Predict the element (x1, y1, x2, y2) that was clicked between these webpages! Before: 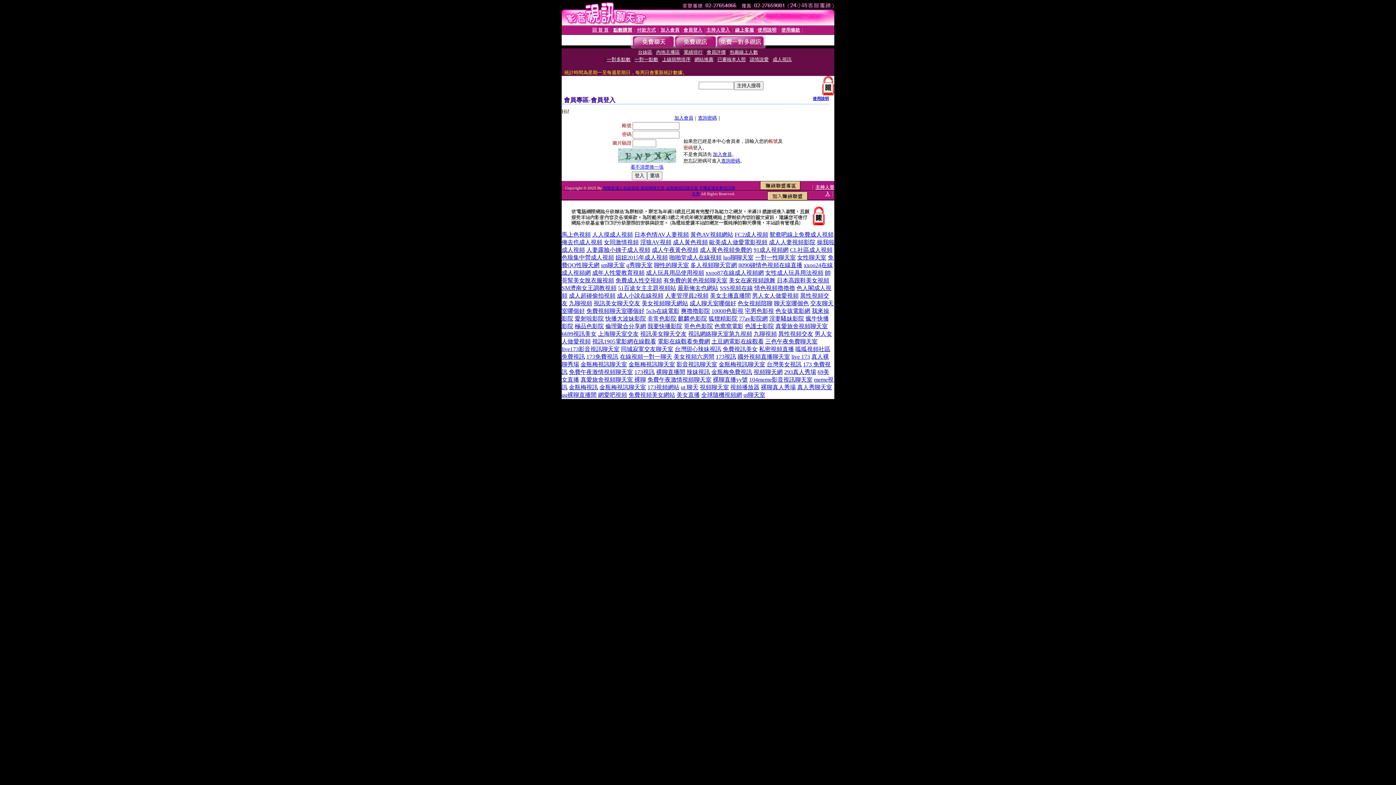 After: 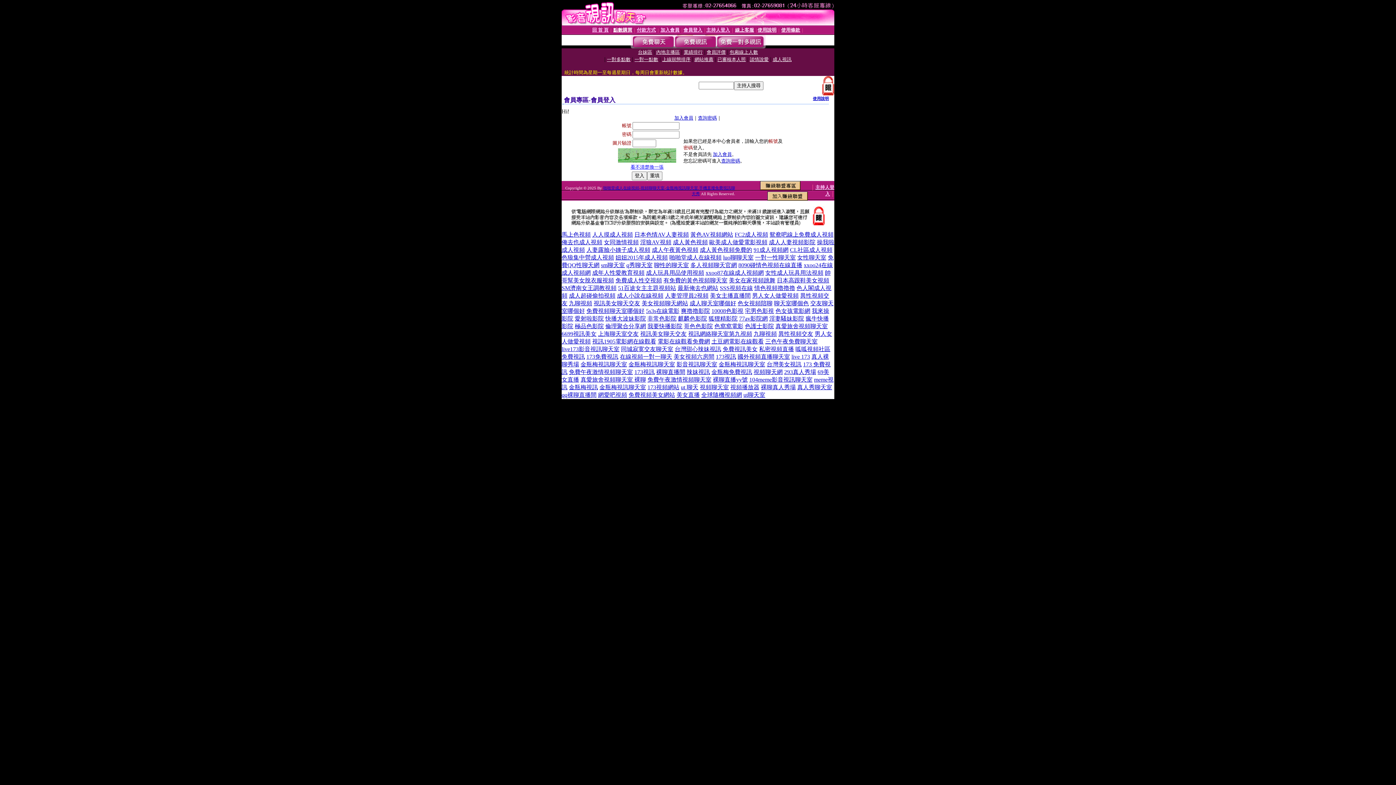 Action: bbox: (618, 152, 676, 157)